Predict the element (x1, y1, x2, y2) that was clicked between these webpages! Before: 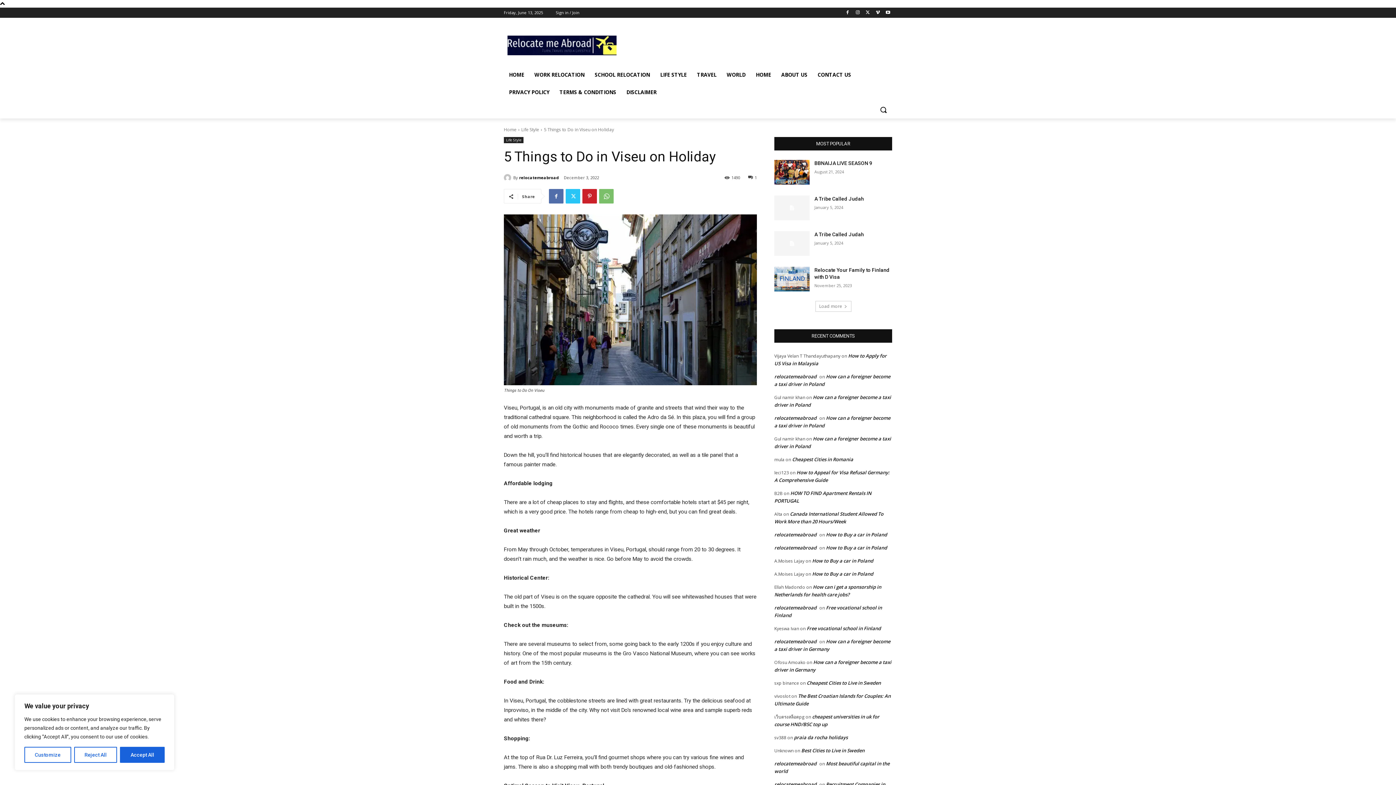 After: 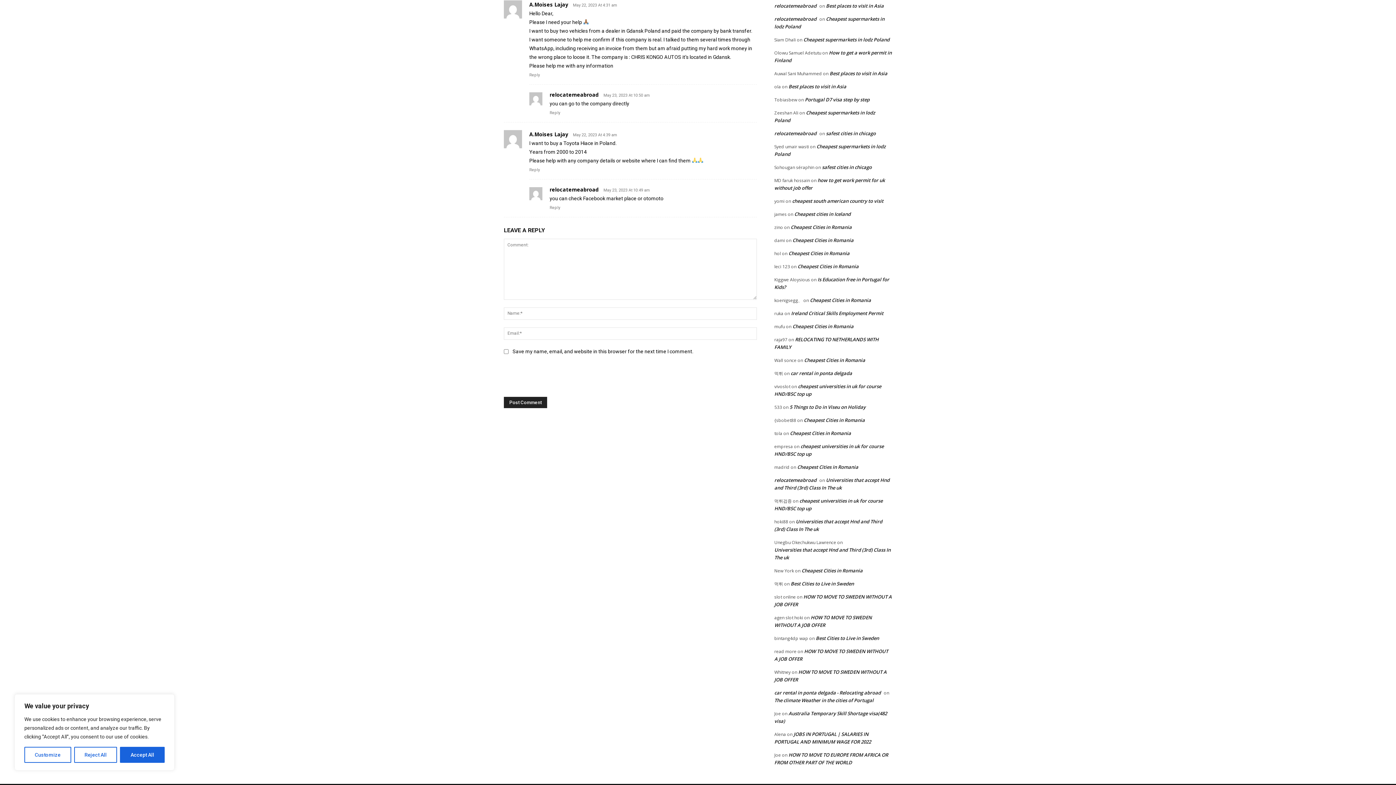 Action: label: How to Buy a car in Poland bbox: (812, 570, 873, 577)